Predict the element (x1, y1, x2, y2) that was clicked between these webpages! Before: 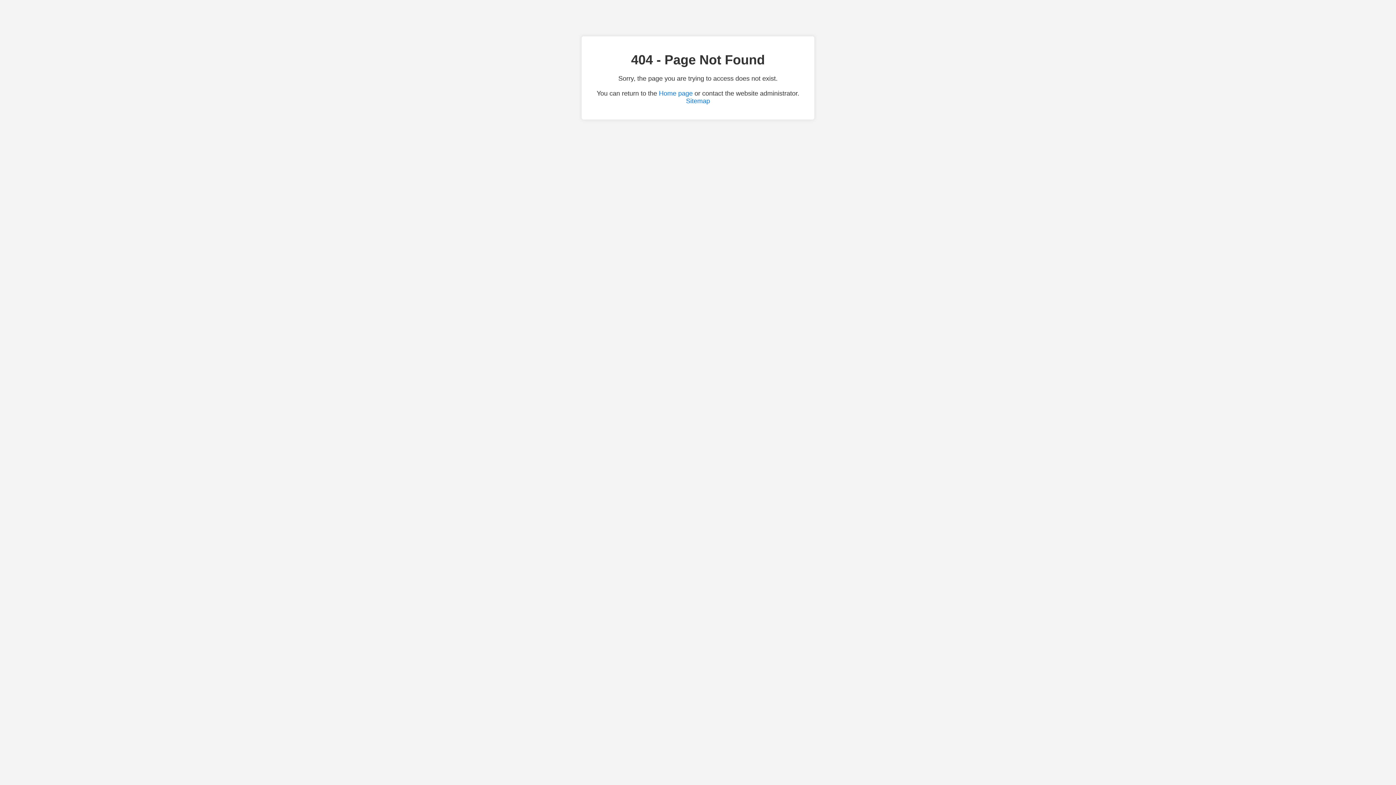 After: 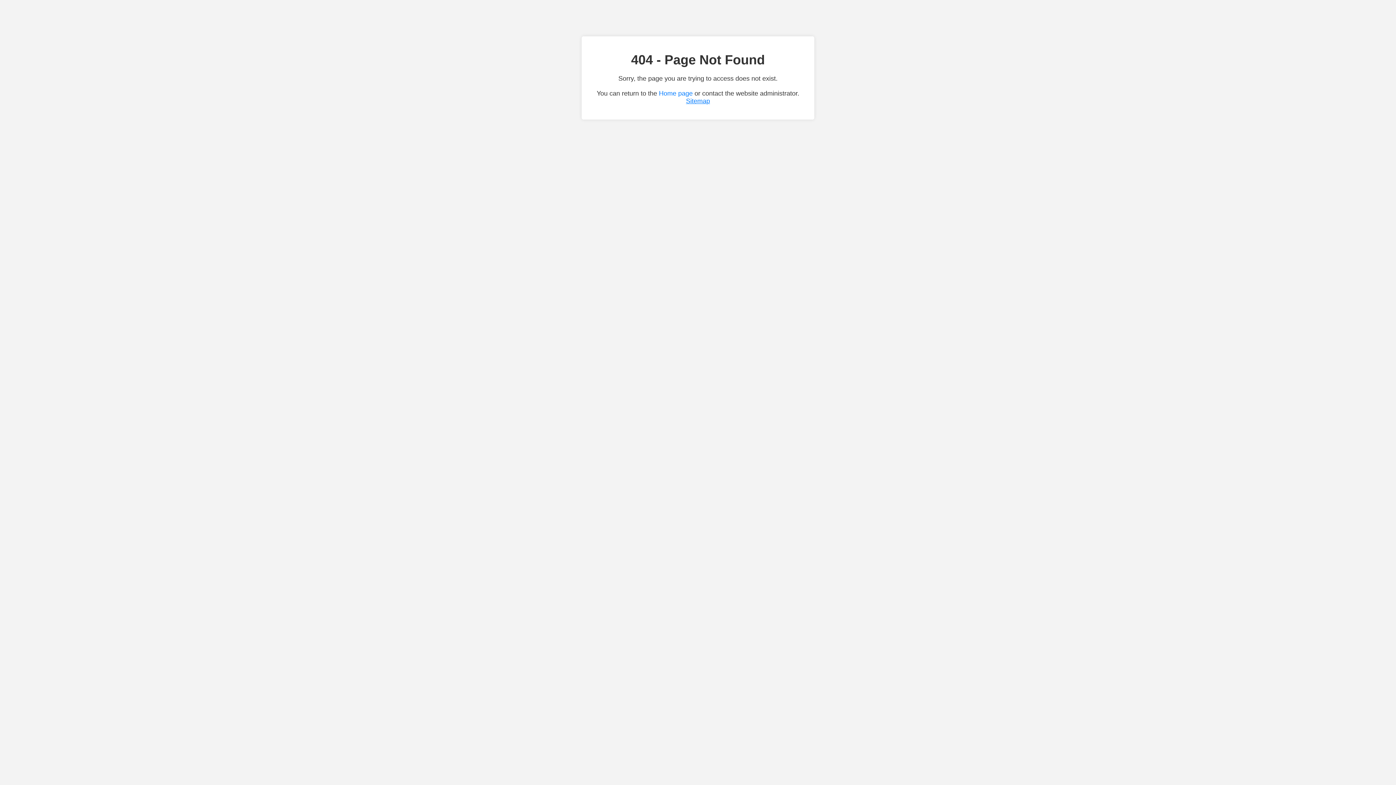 Action: bbox: (686, 97, 710, 104) label: Sitemap